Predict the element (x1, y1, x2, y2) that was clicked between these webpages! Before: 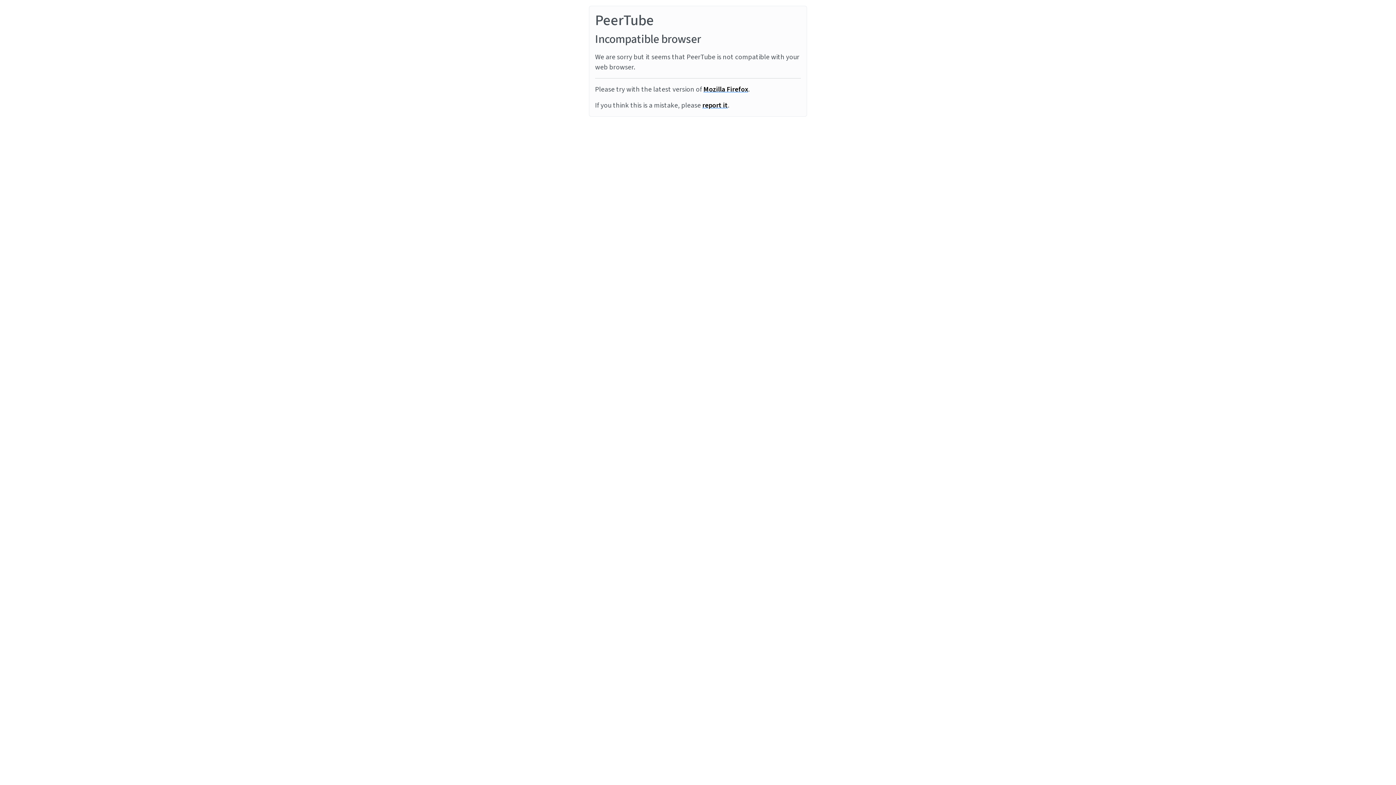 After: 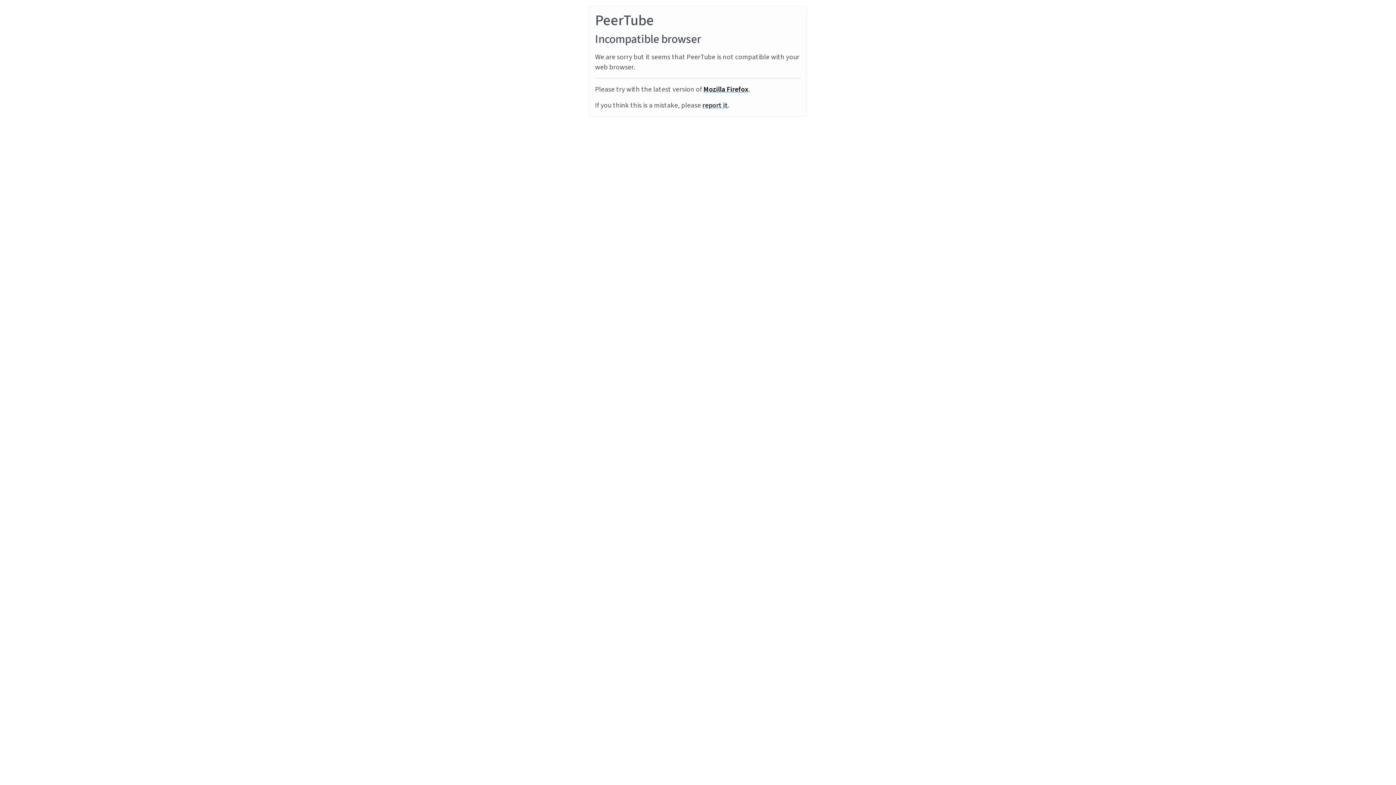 Action: bbox: (702, 100, 728, 110) label: report it